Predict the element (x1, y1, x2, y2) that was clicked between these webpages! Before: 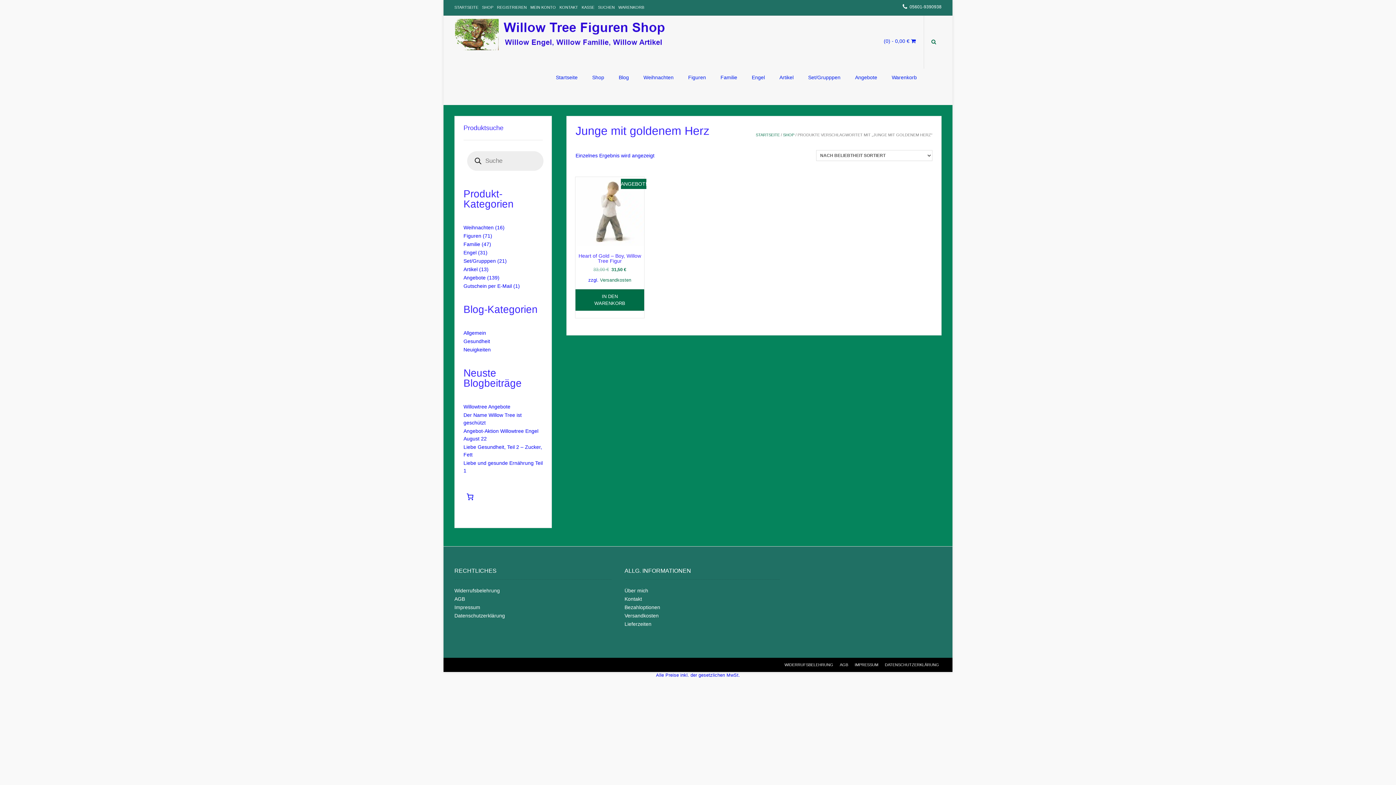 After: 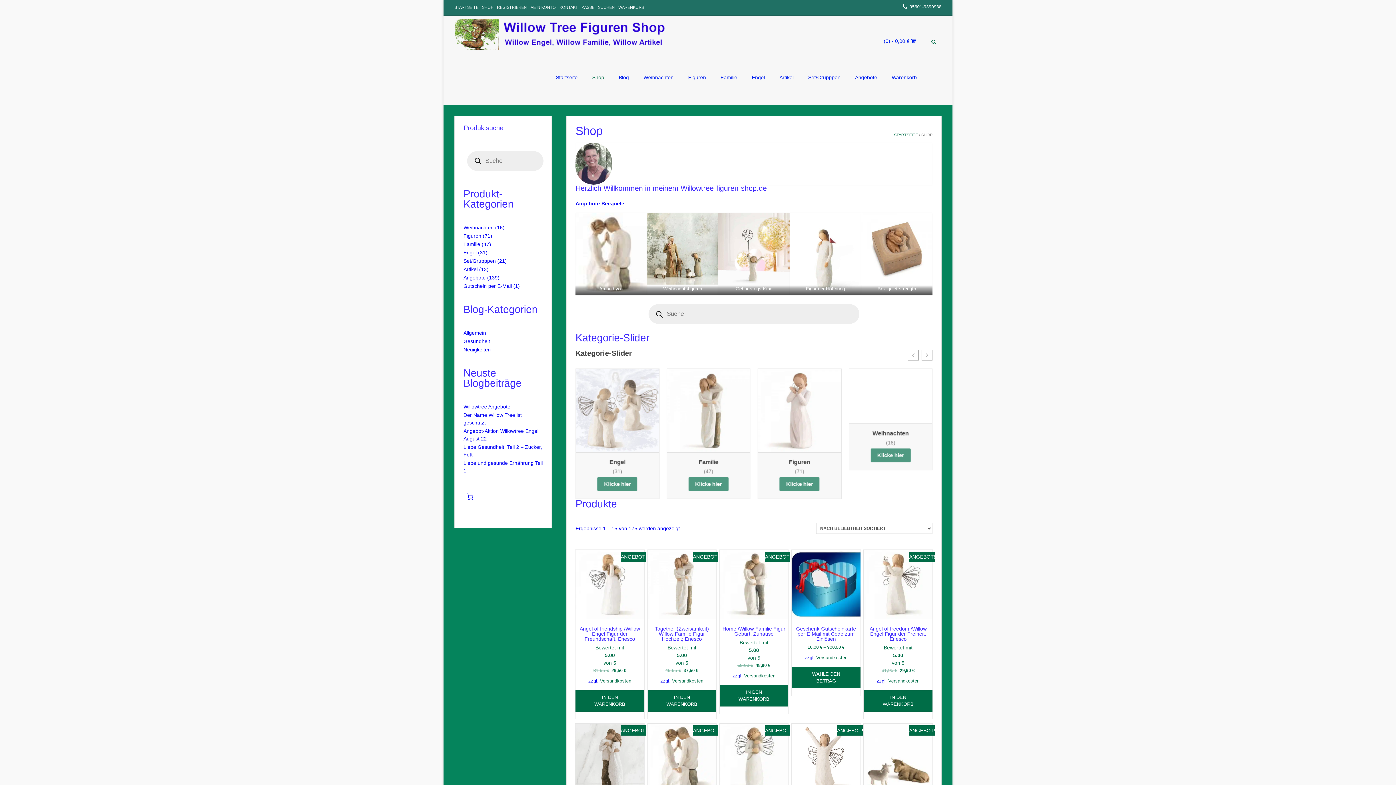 Action: bbox: (482, 5, 493, 9) label: SHOP